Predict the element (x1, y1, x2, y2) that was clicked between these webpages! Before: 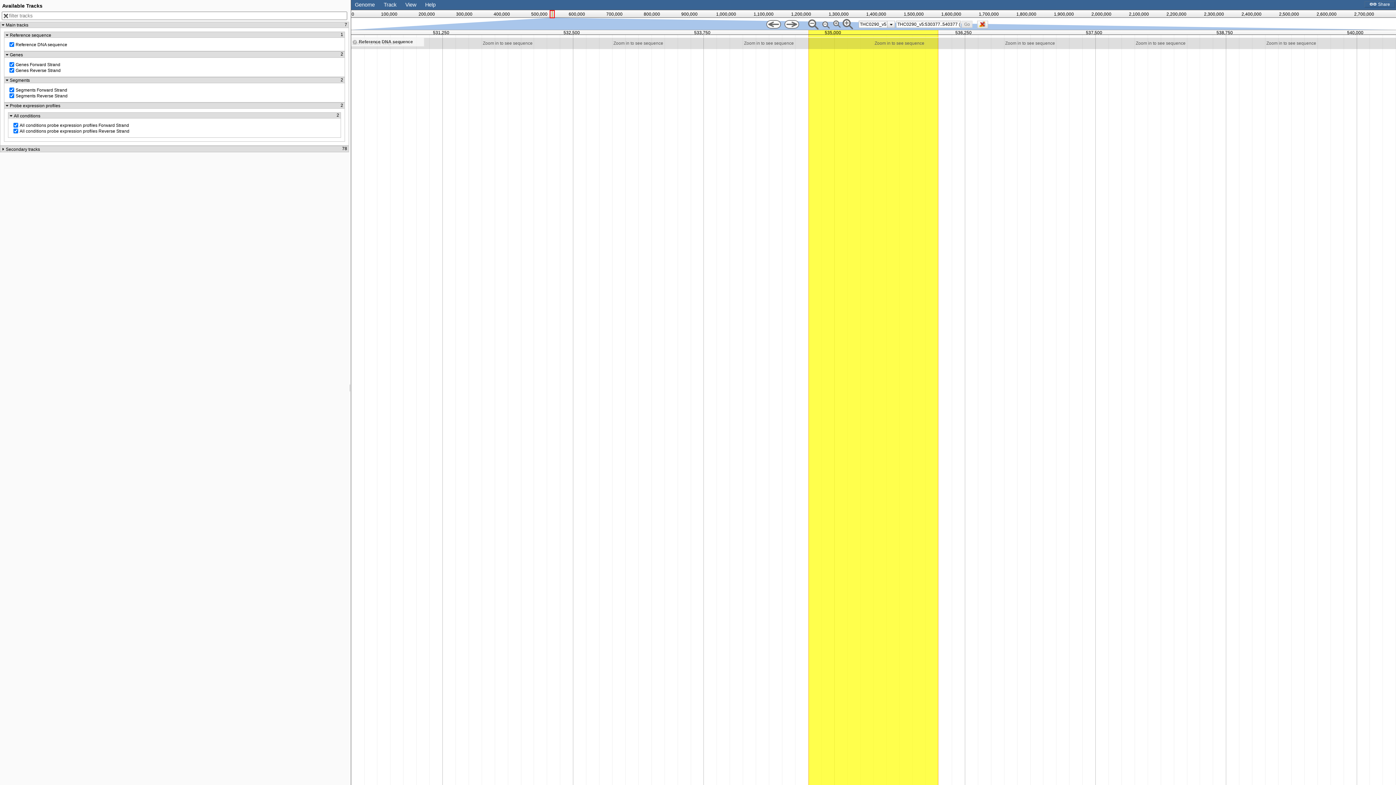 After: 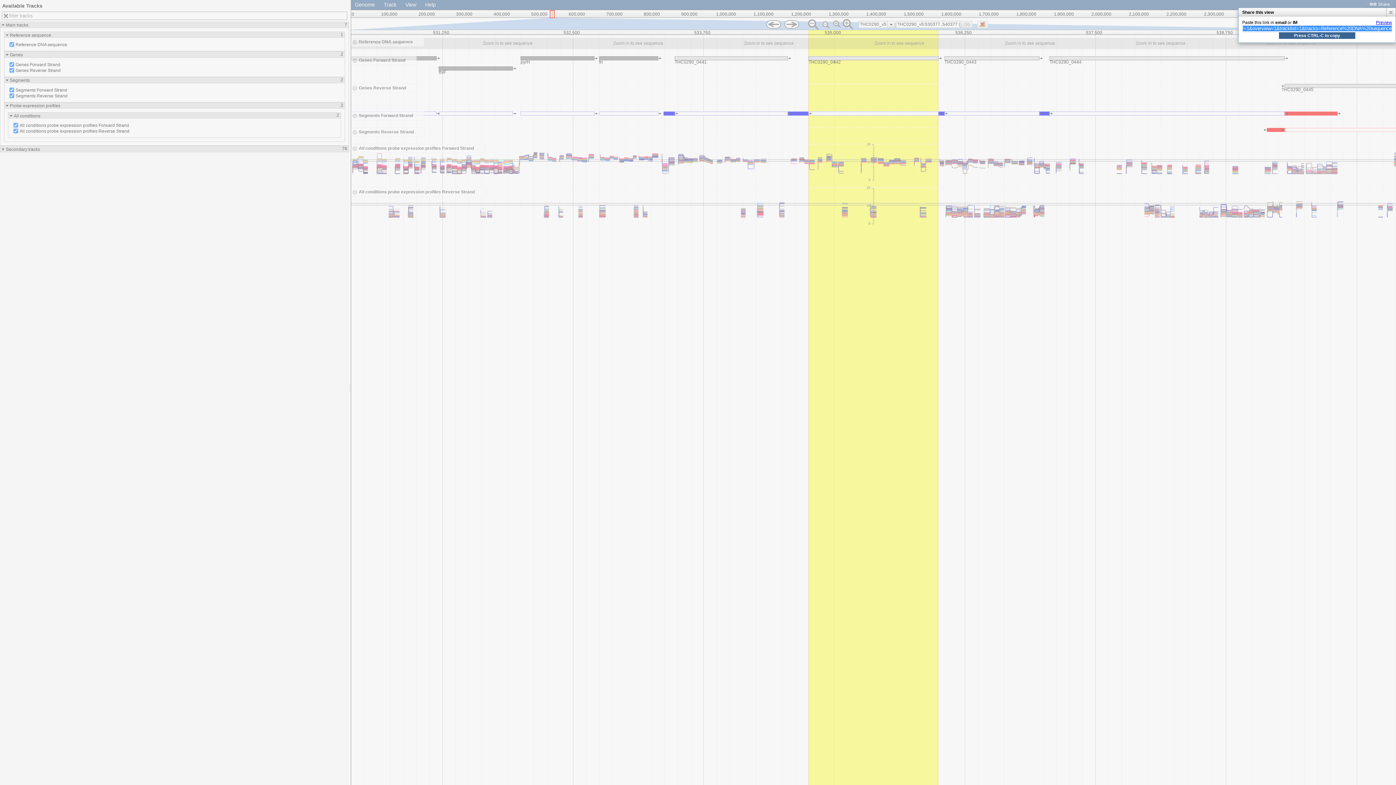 Action: label:  Share bbox: (1369, 1, 1390, 7)